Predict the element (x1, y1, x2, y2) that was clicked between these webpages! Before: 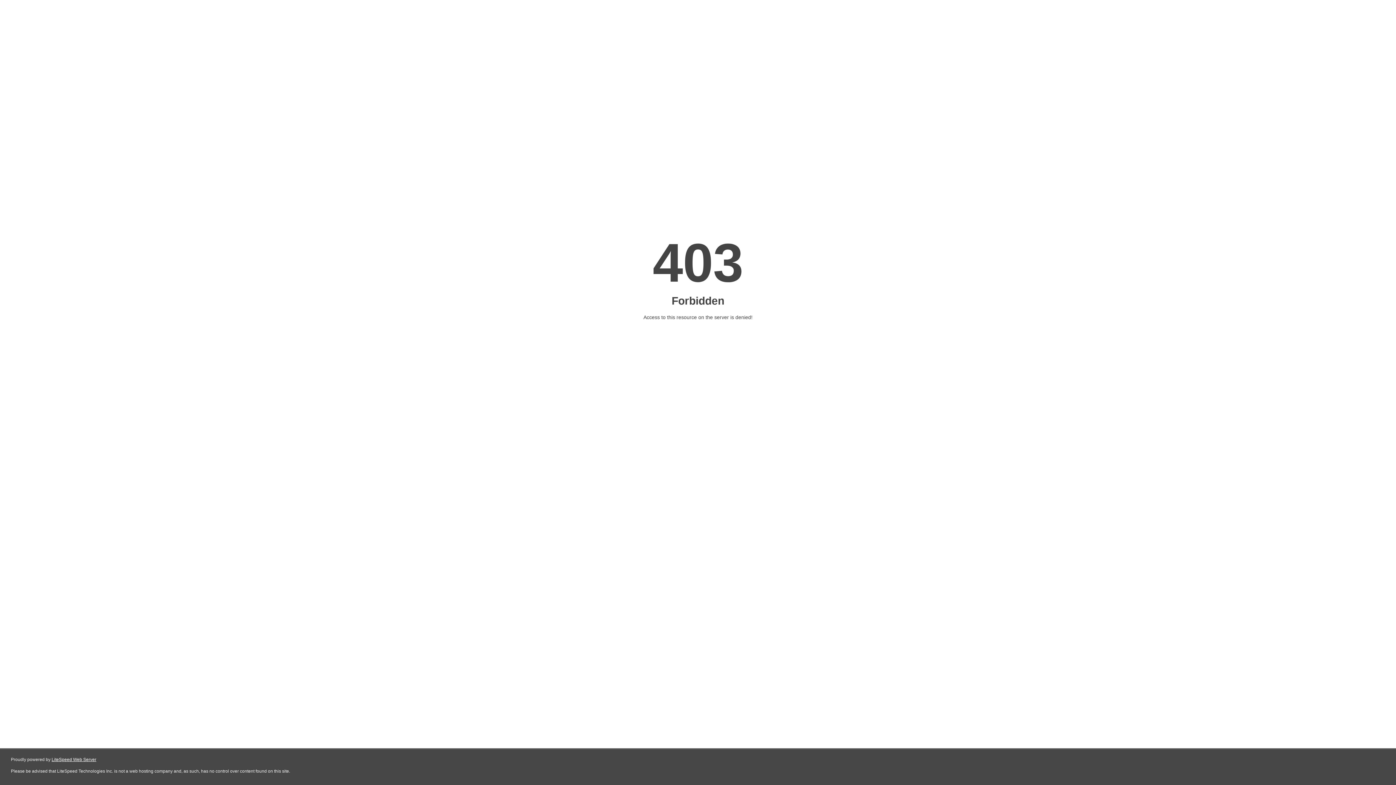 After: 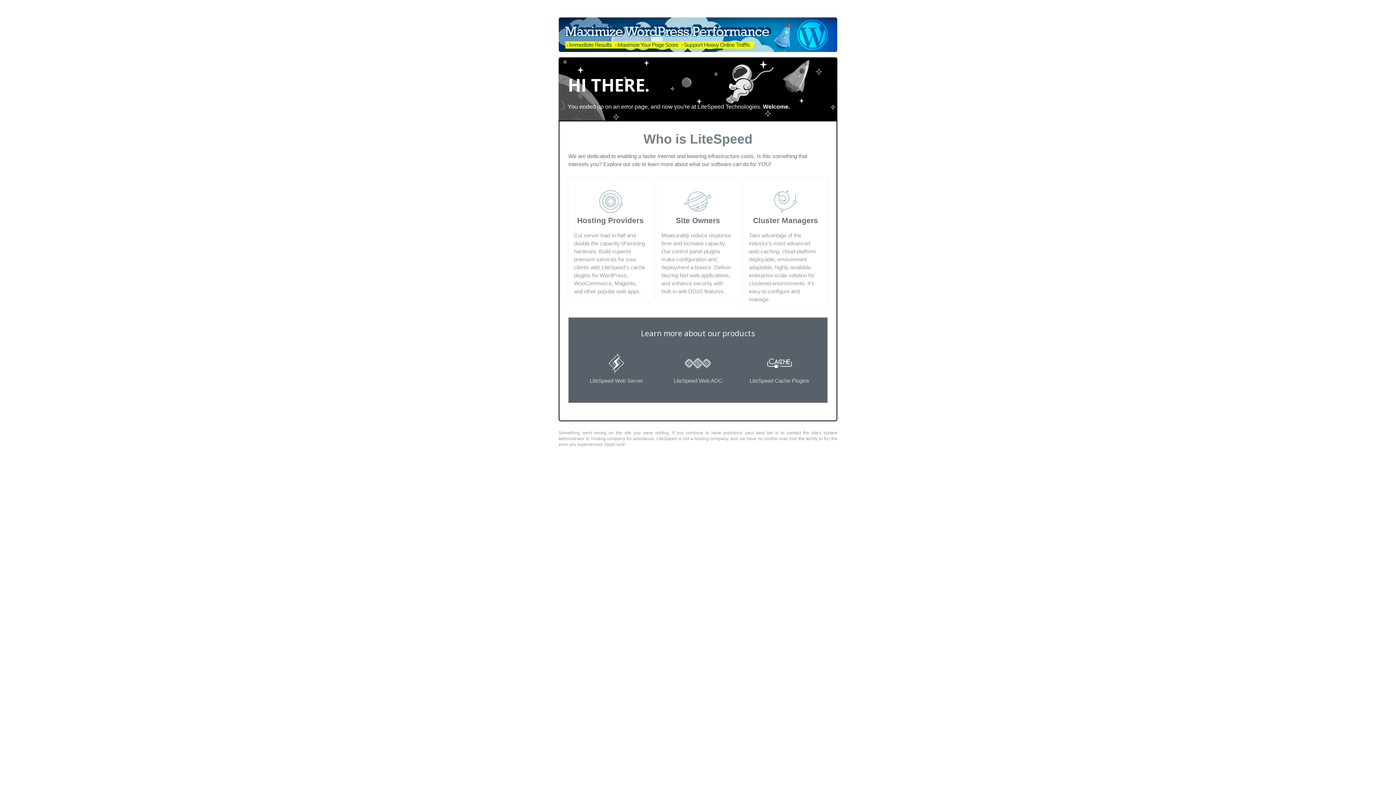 Action: bbox: (51, 757, 96, 762) label: LiteSpeed Web Server